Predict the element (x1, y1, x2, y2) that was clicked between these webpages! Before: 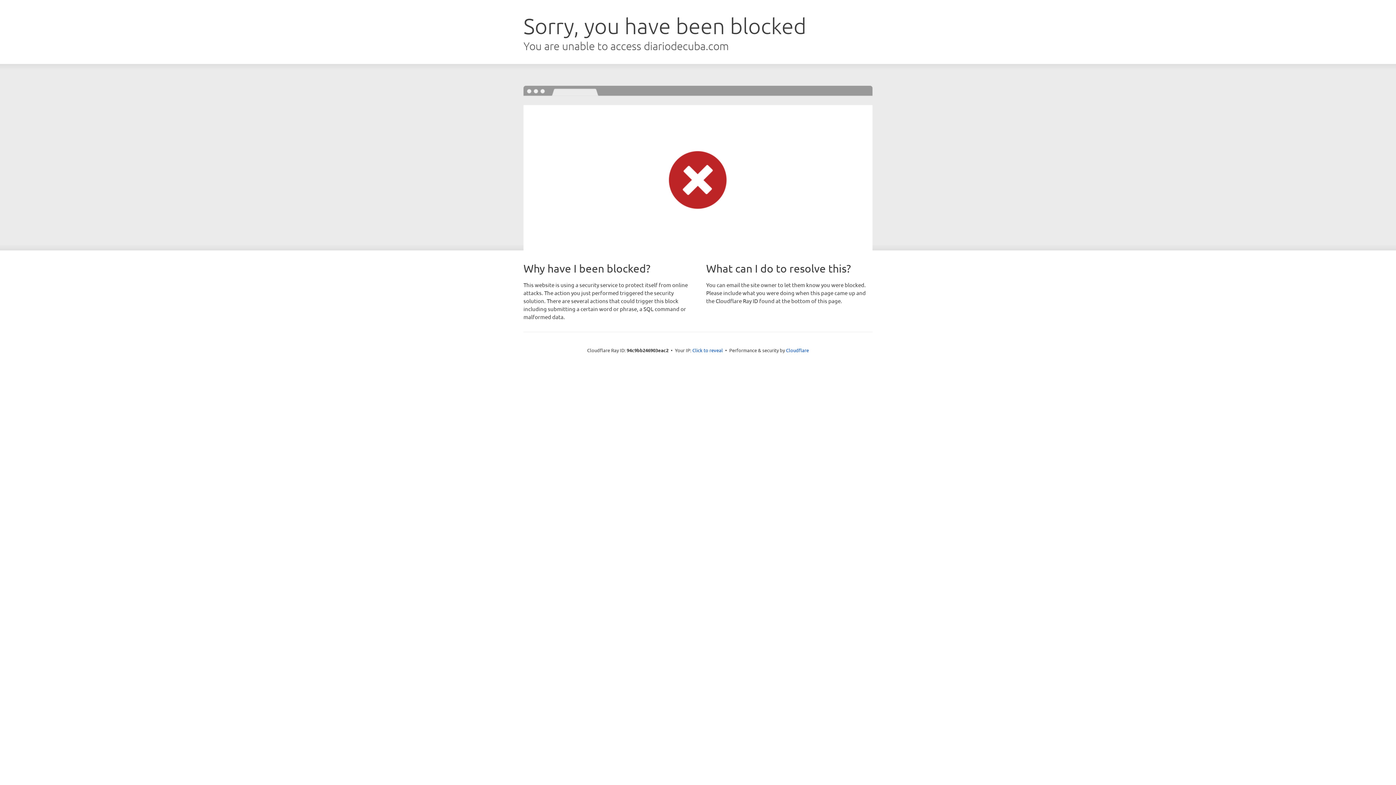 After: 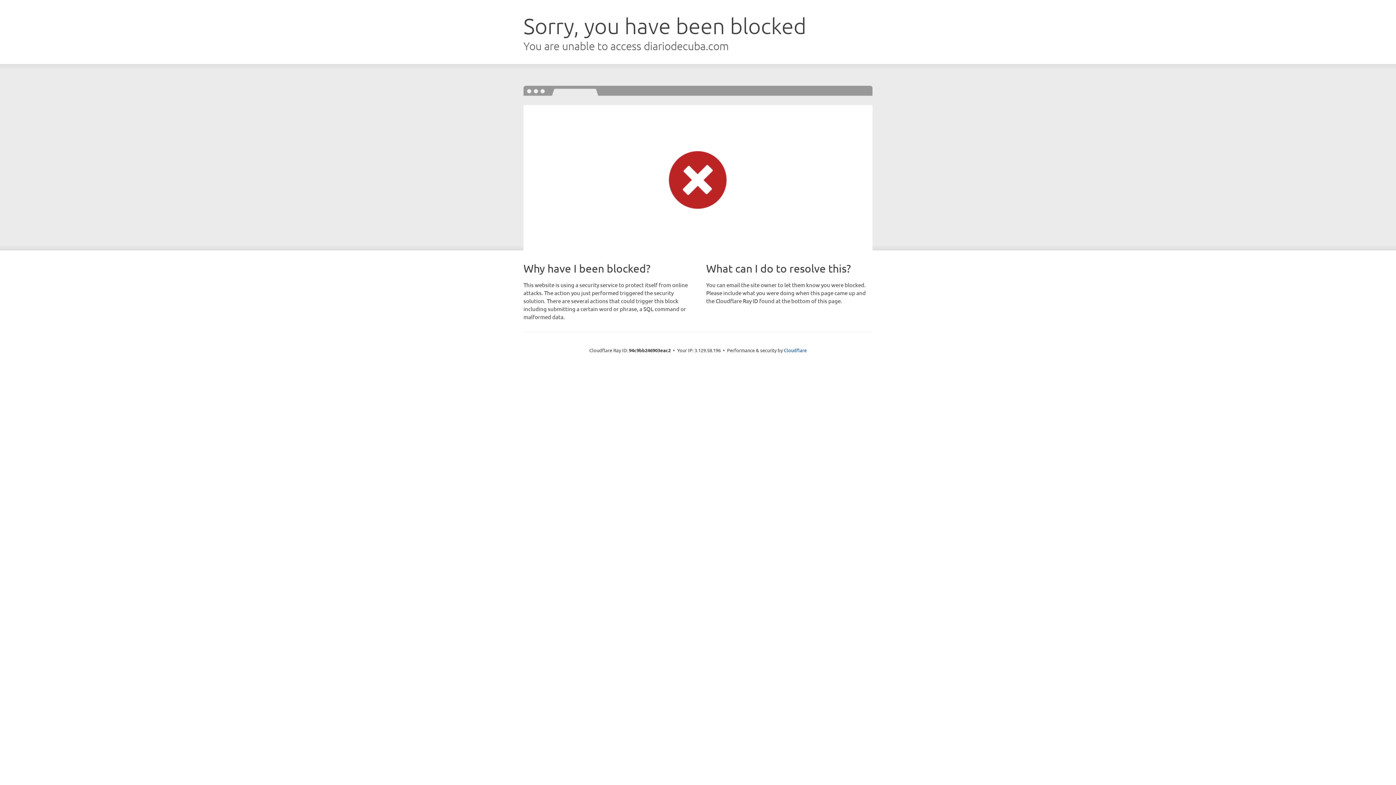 Action: label: Click to reveal bbox: (692, 346, 723, 353)